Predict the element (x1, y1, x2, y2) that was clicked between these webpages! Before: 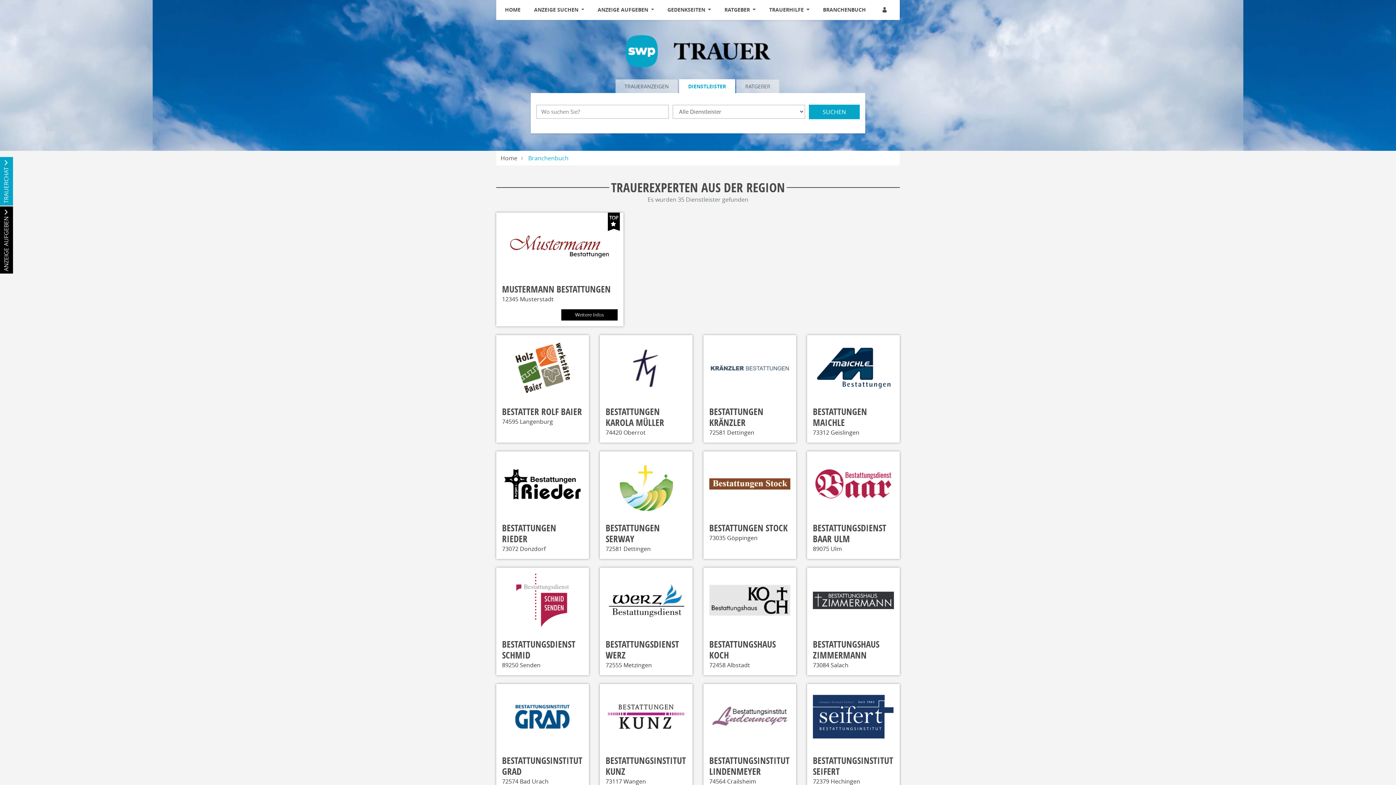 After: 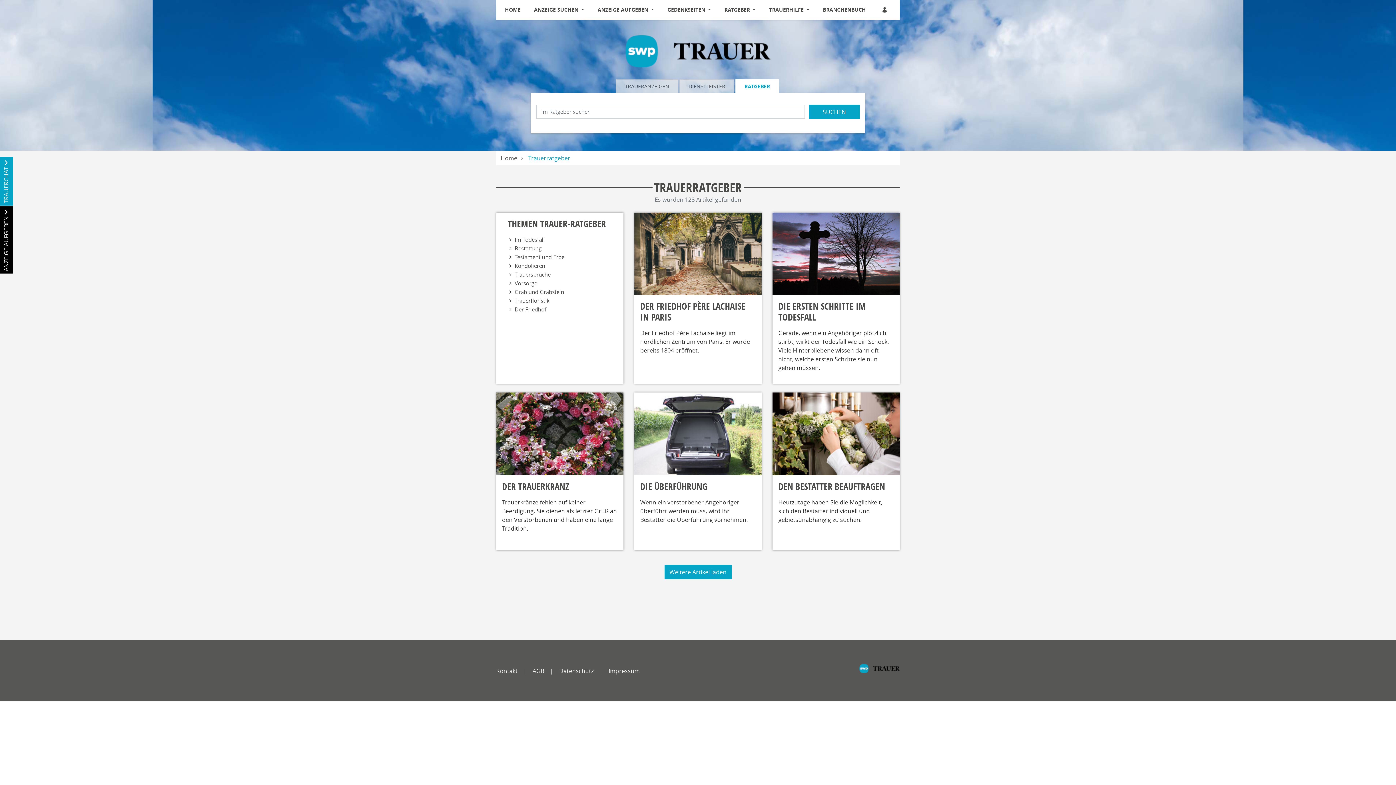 Action: label: RATGEBER  bbox: (721, 0, 758, 19)